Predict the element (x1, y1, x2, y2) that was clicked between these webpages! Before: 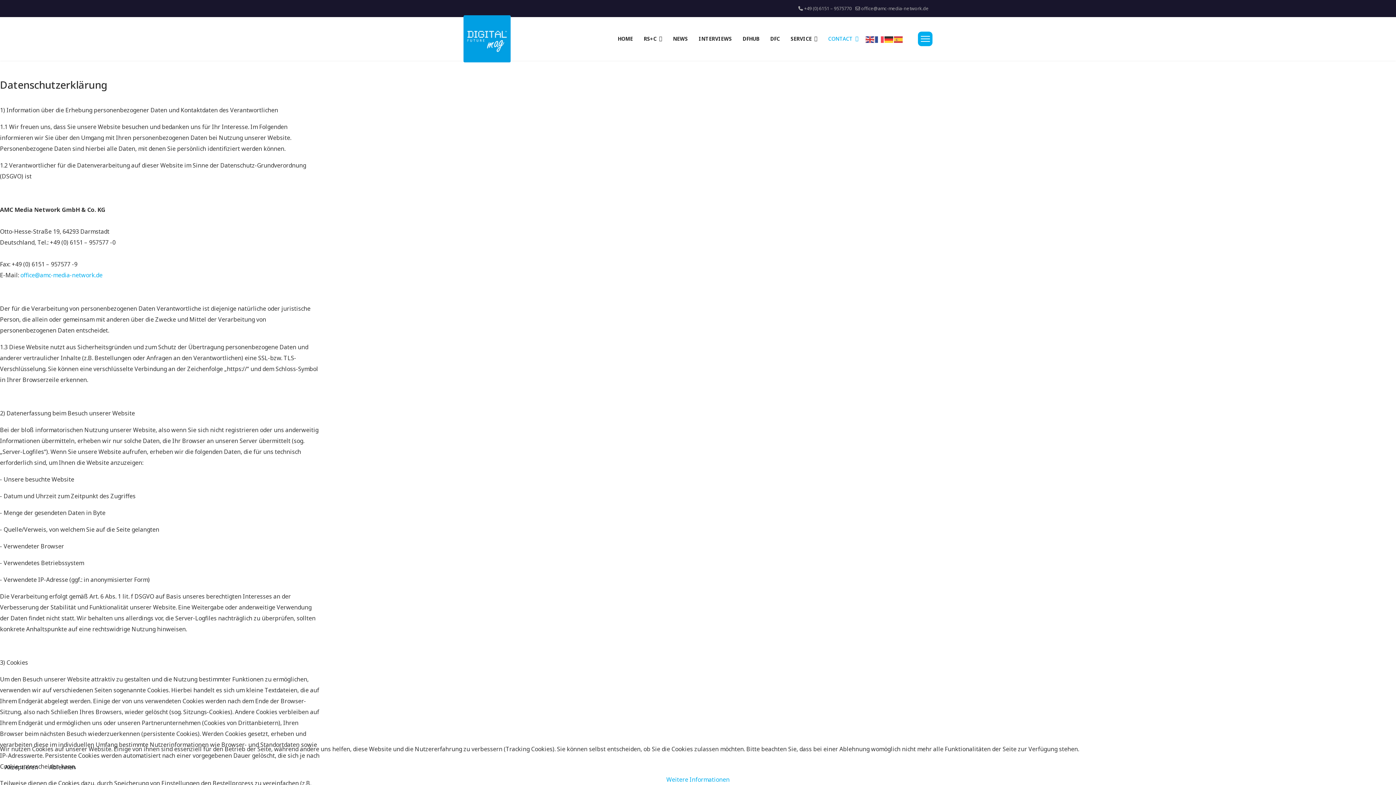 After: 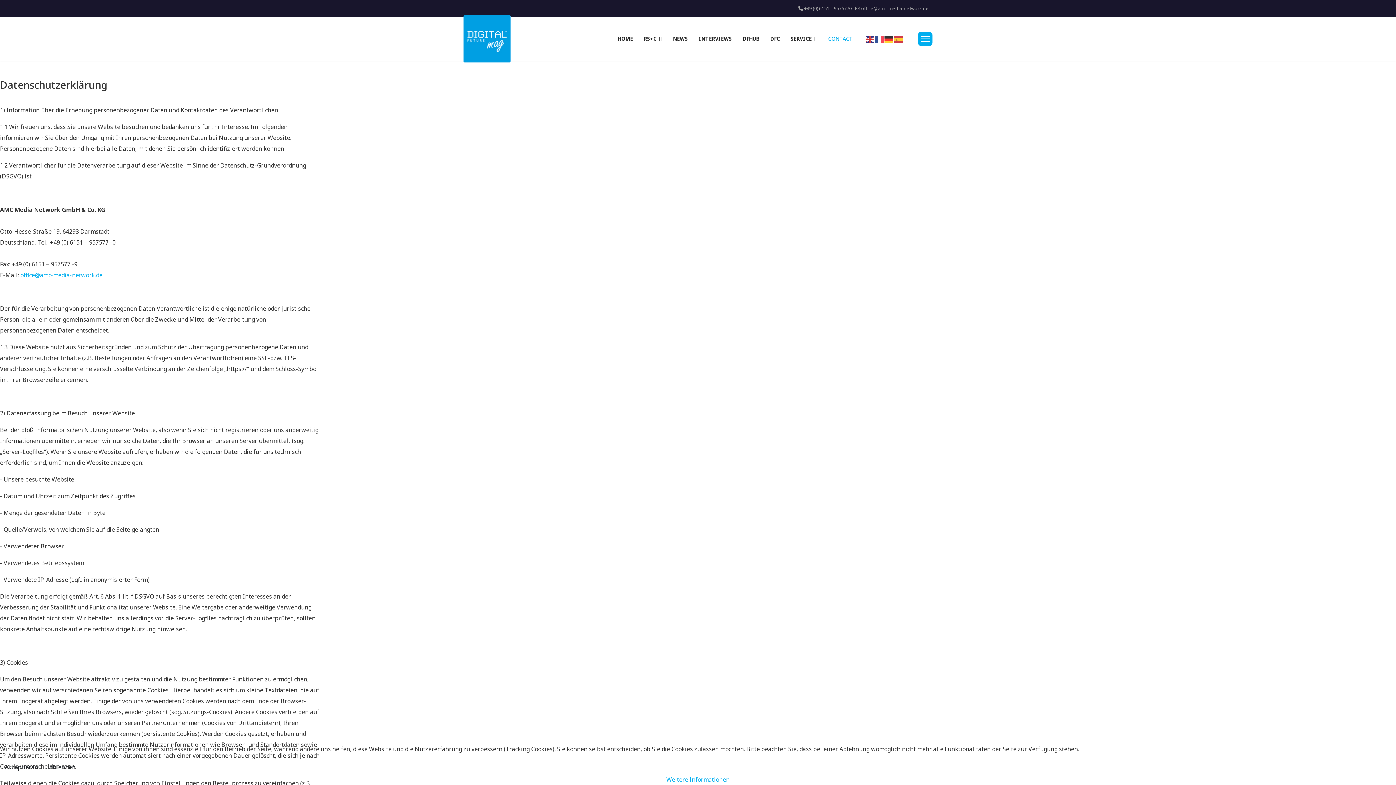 Action: bbox: (804, 5, 852, 11) label: +49 (0) 6151 – 9575770